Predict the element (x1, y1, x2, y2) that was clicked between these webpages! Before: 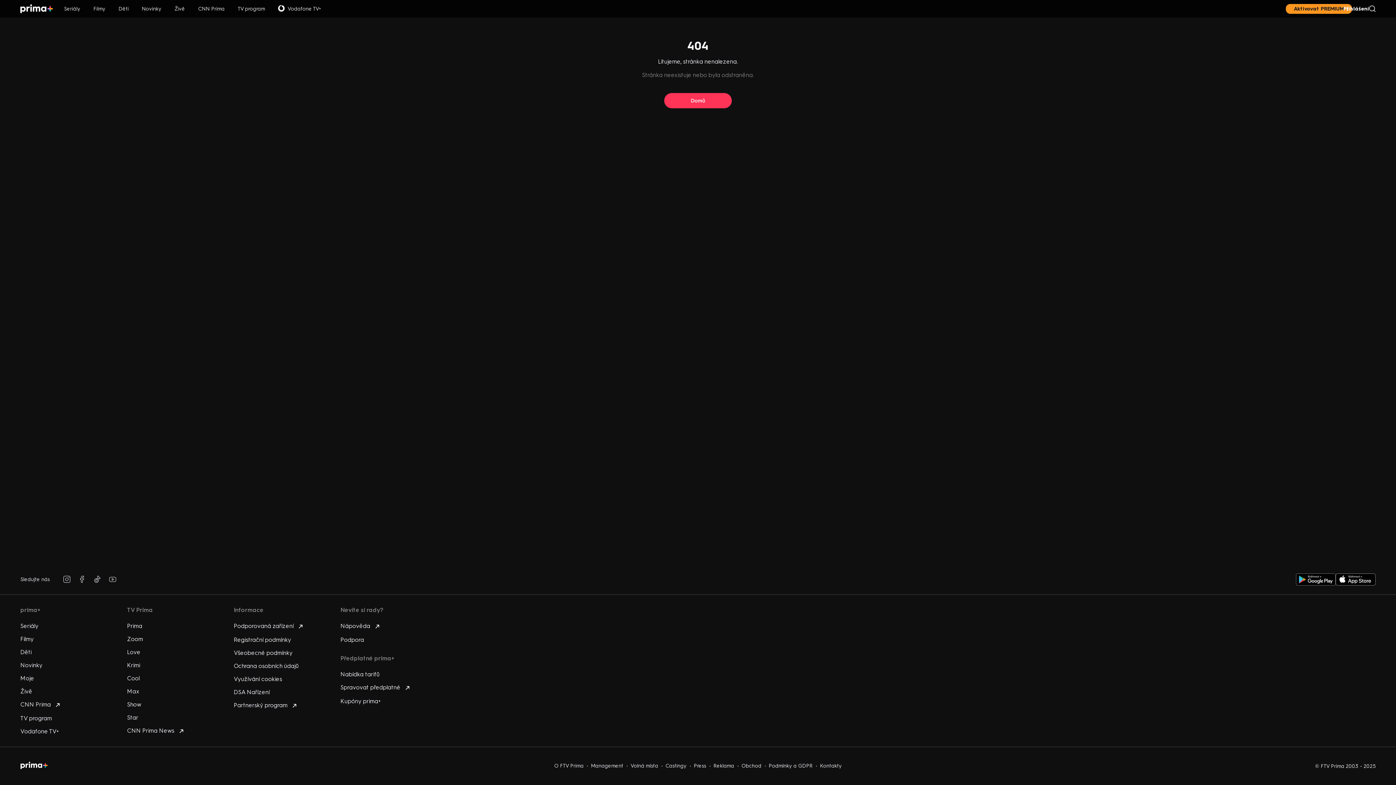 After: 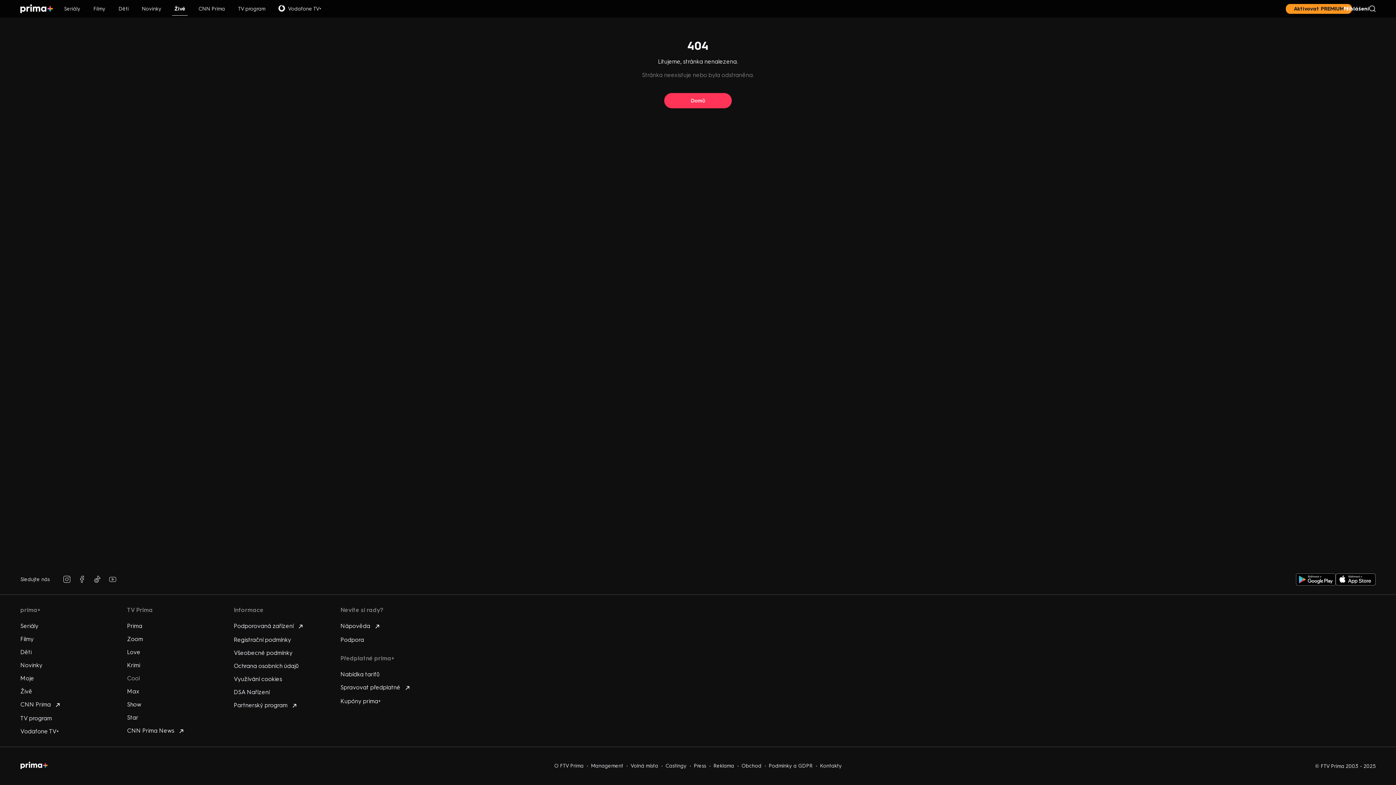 Action: label: Cool bbox: (127, 675, 139, 682)